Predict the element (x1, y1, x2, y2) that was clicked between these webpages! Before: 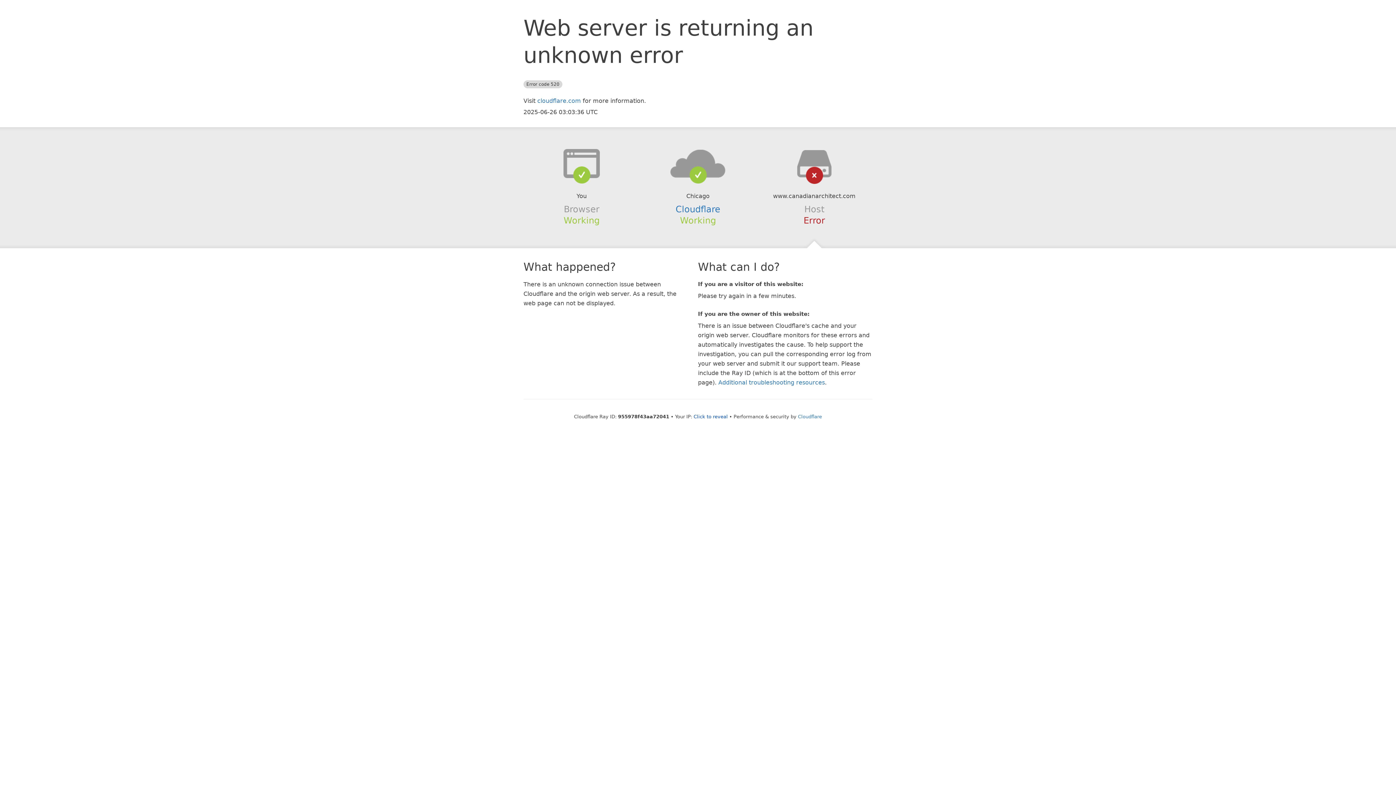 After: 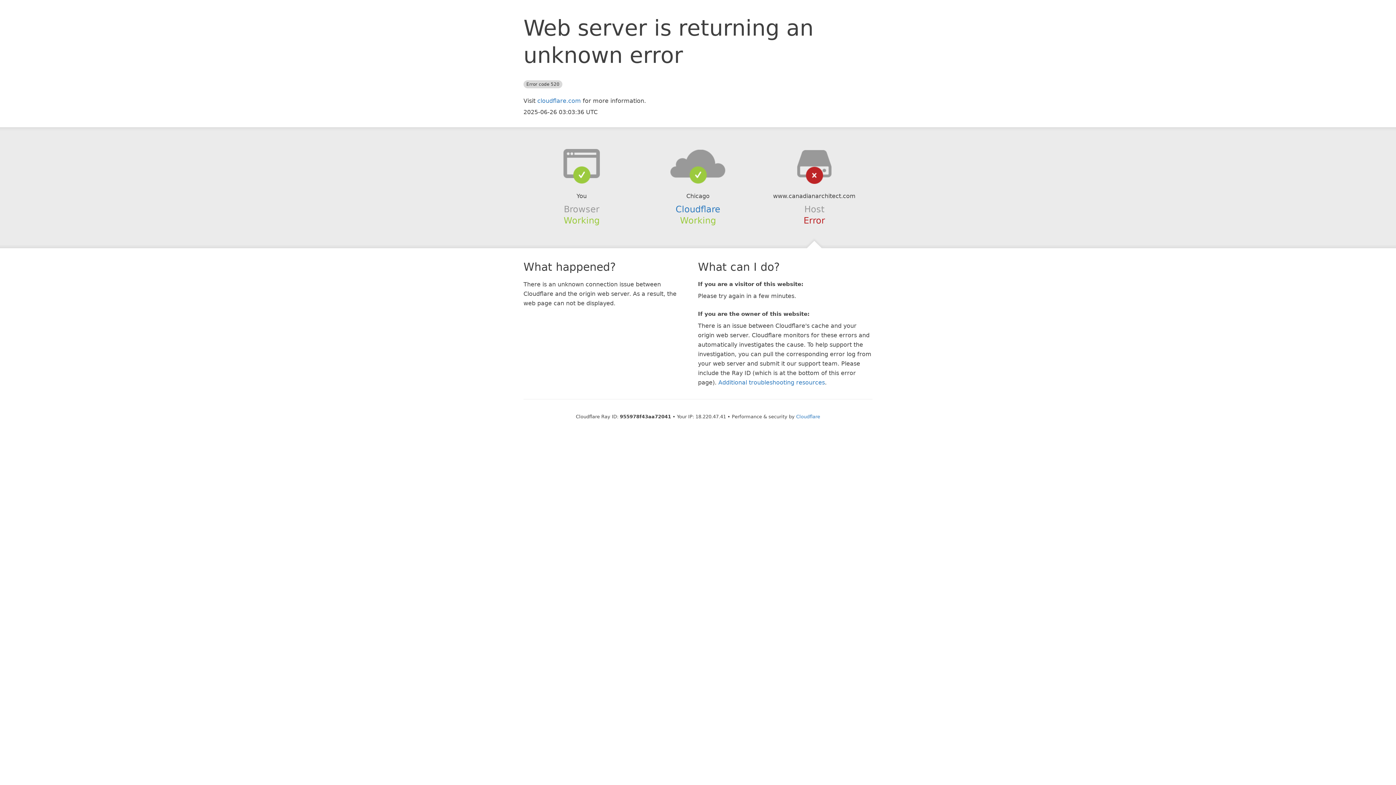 Action: label: Click to reveal bbox: (693, 414, 728, 419)